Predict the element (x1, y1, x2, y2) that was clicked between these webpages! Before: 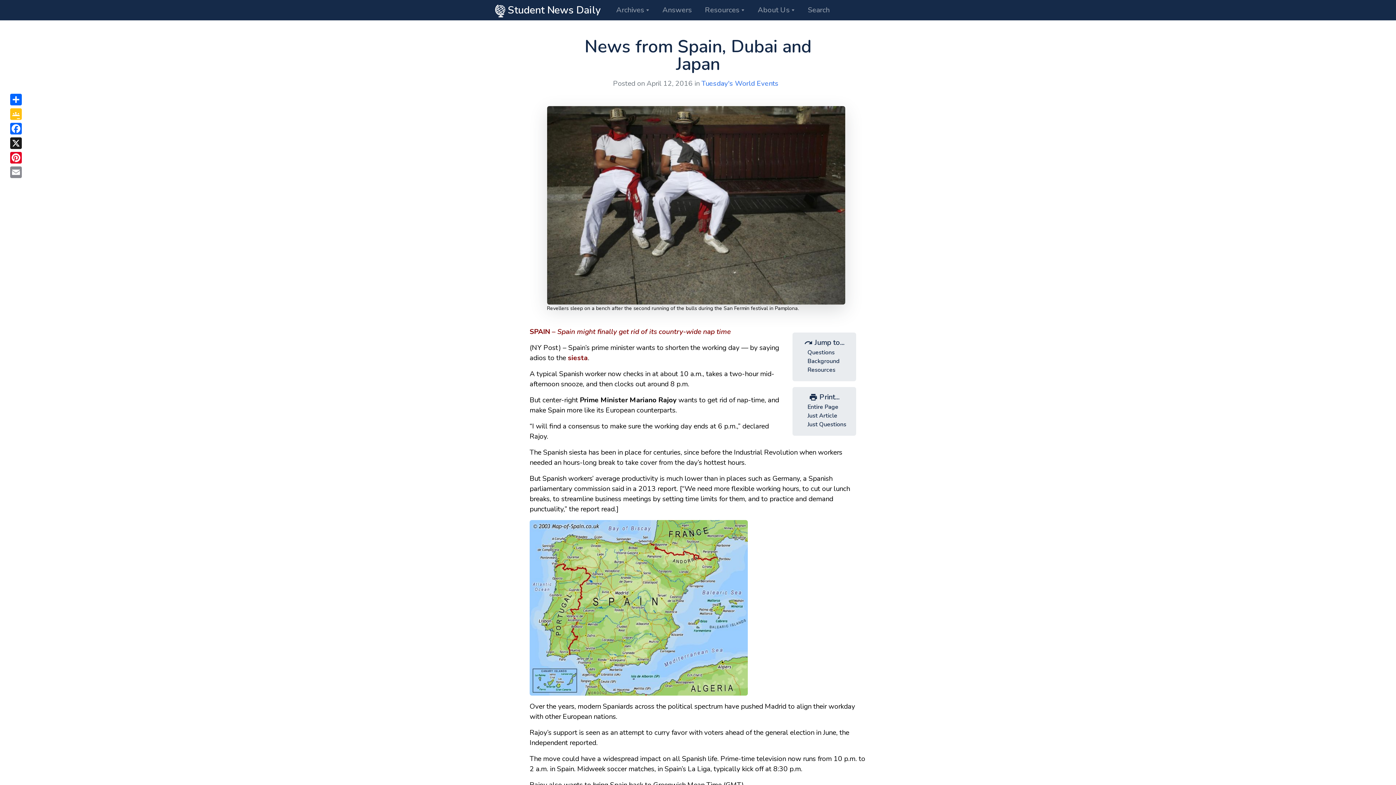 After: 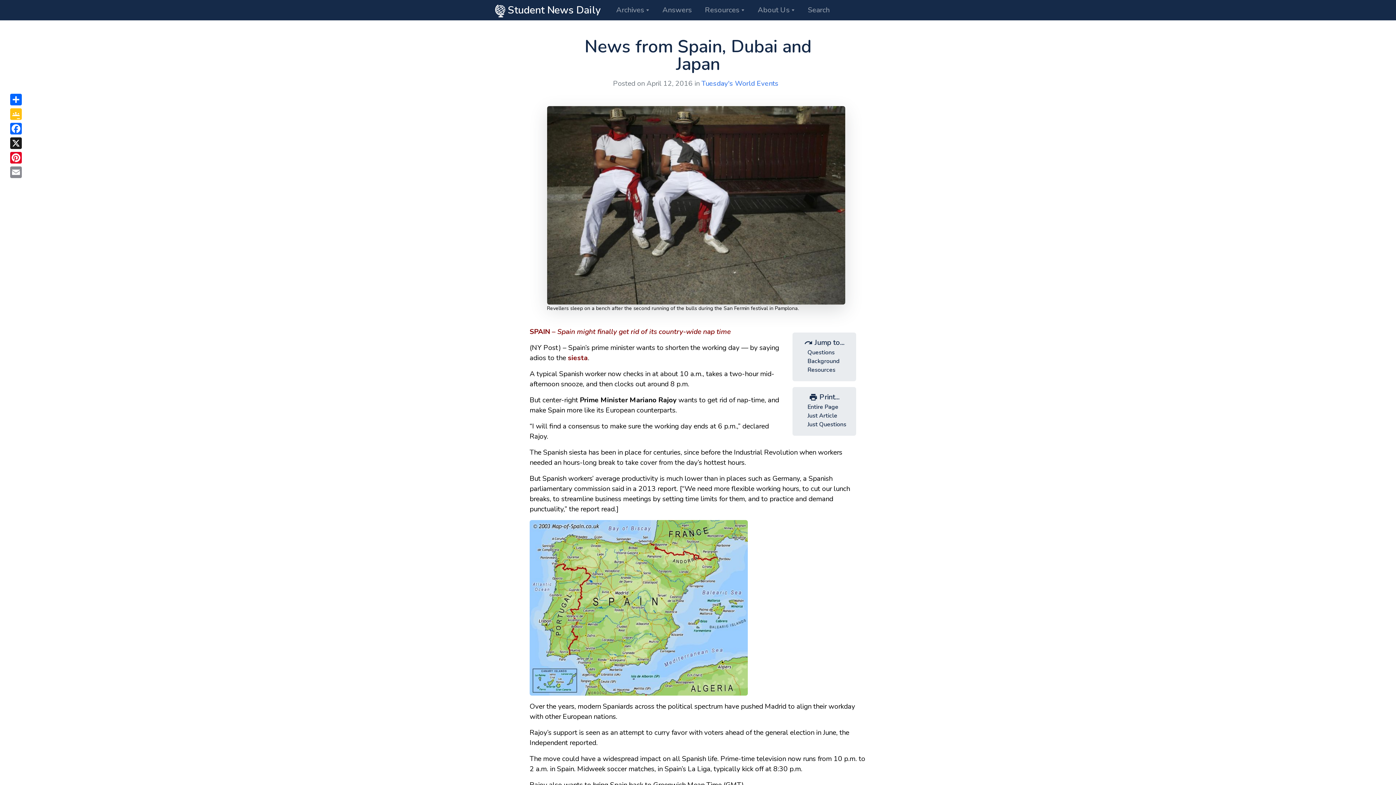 Action: bbox: (798, 404, 850, 412) label: Entire Page